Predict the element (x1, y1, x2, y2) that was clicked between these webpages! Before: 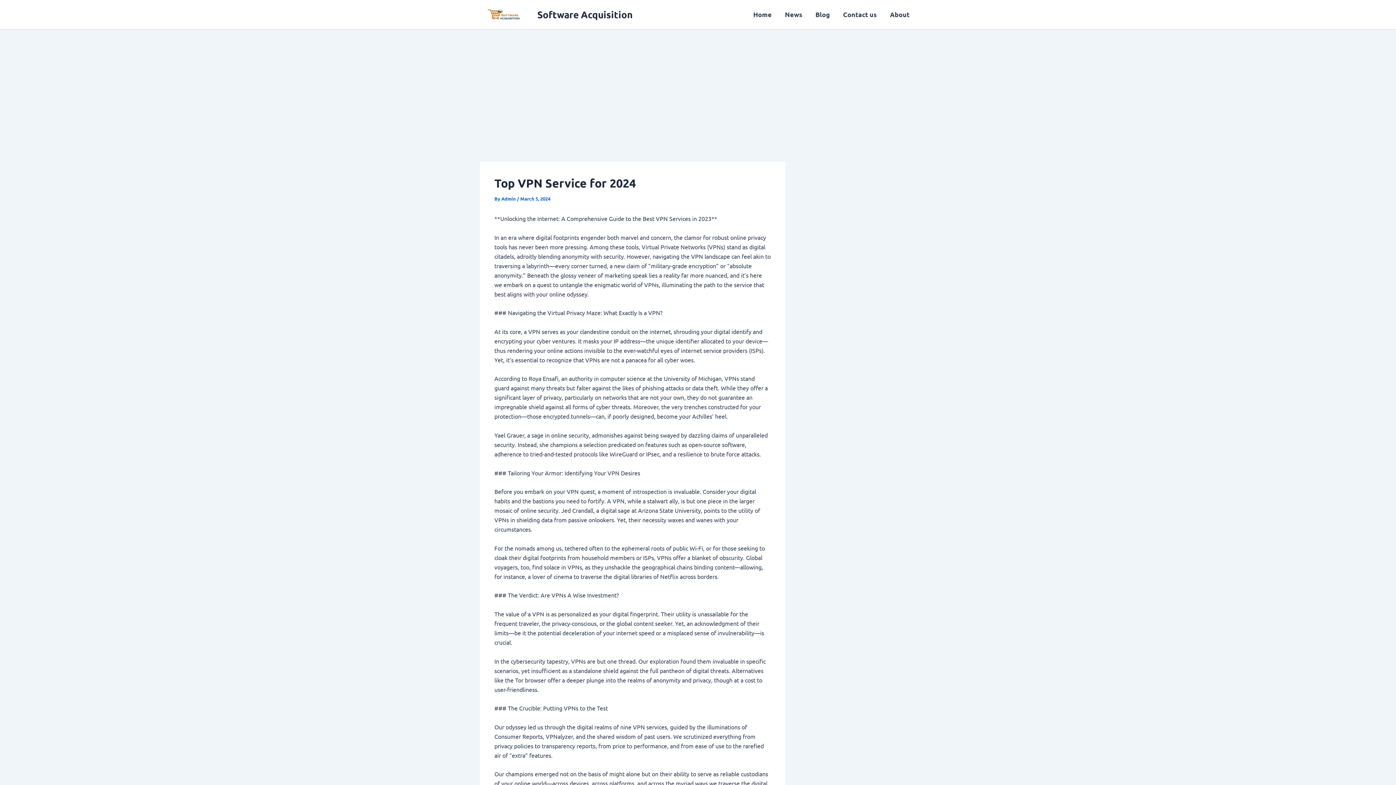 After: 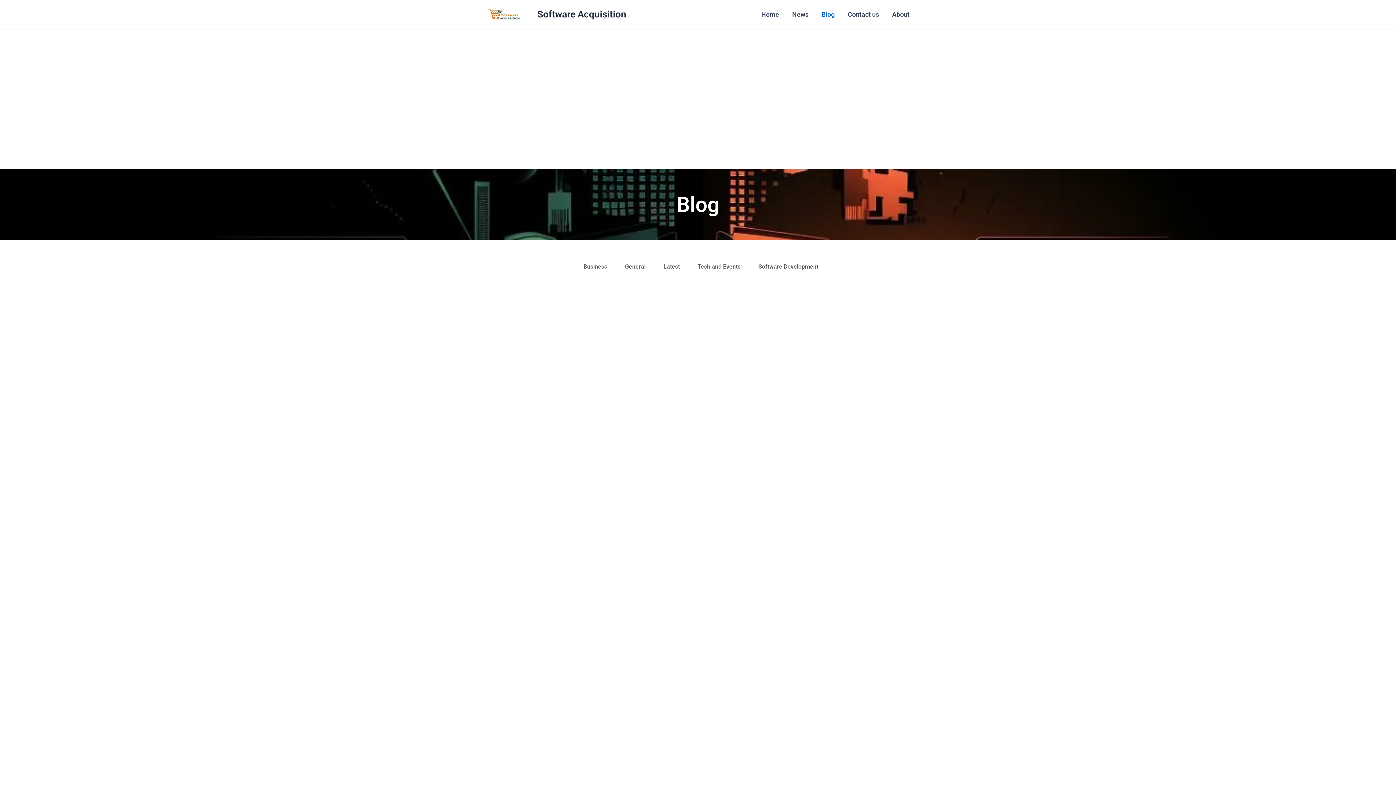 Action: label: Blog bbox: (809, 0, 836, 29)